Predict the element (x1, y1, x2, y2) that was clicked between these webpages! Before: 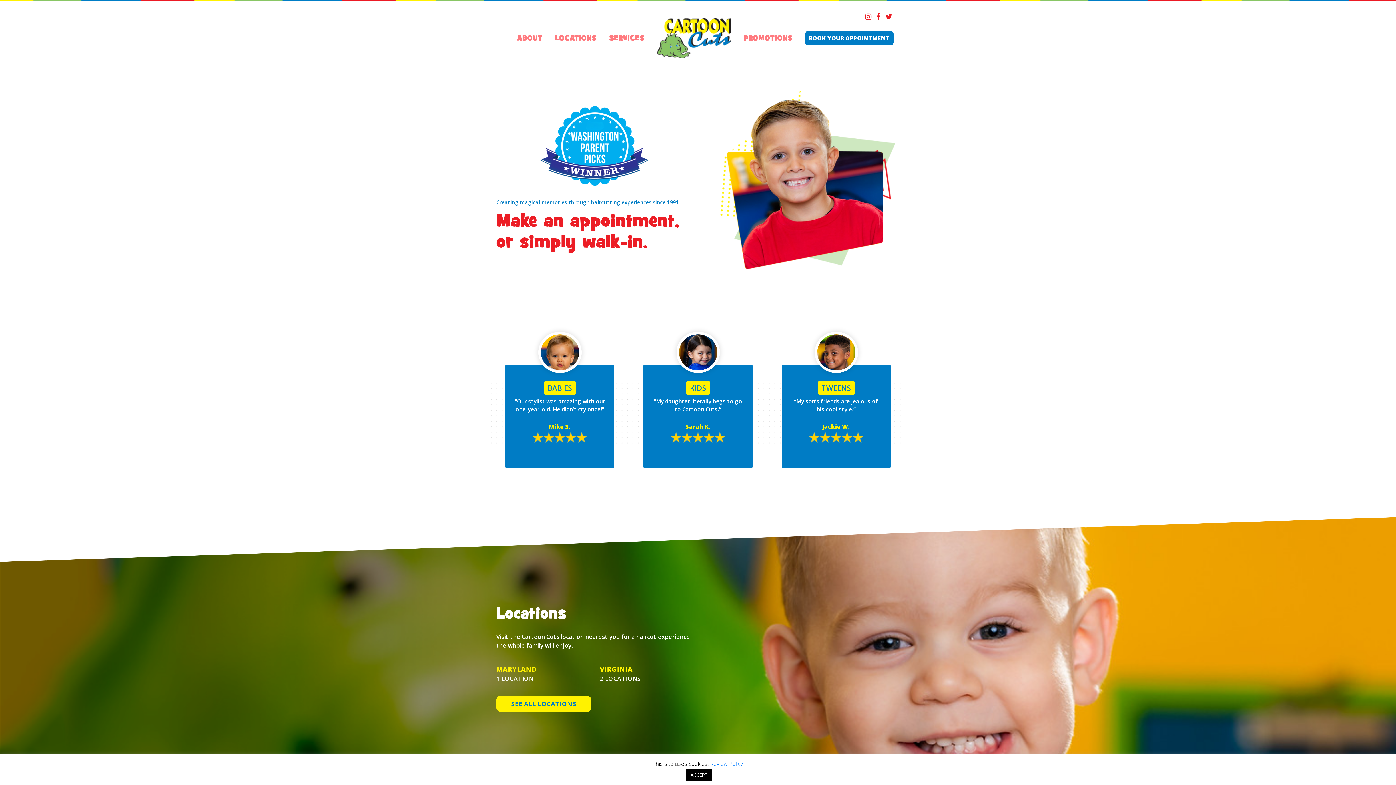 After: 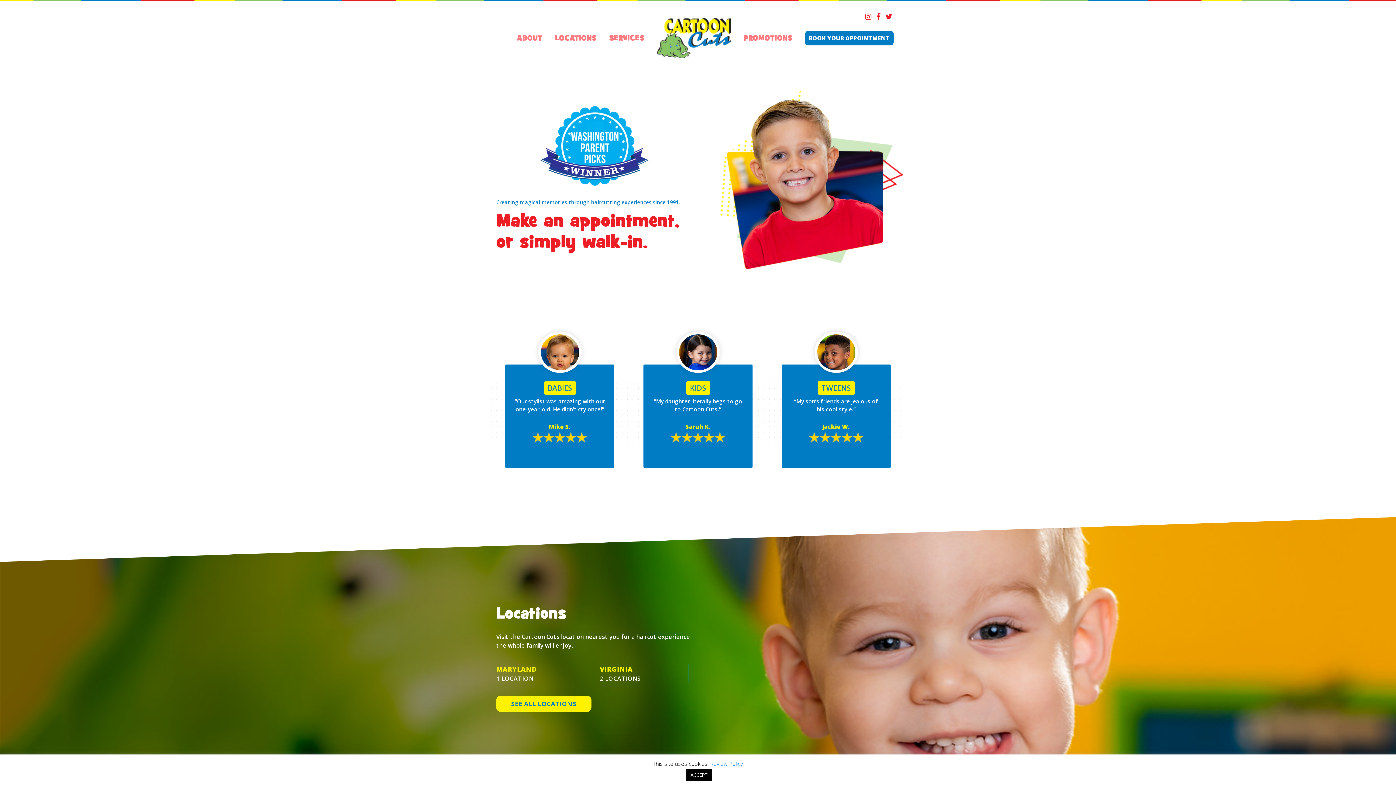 Action: label: CARTOON CUTS bbox: (657, 18, 731, 58)